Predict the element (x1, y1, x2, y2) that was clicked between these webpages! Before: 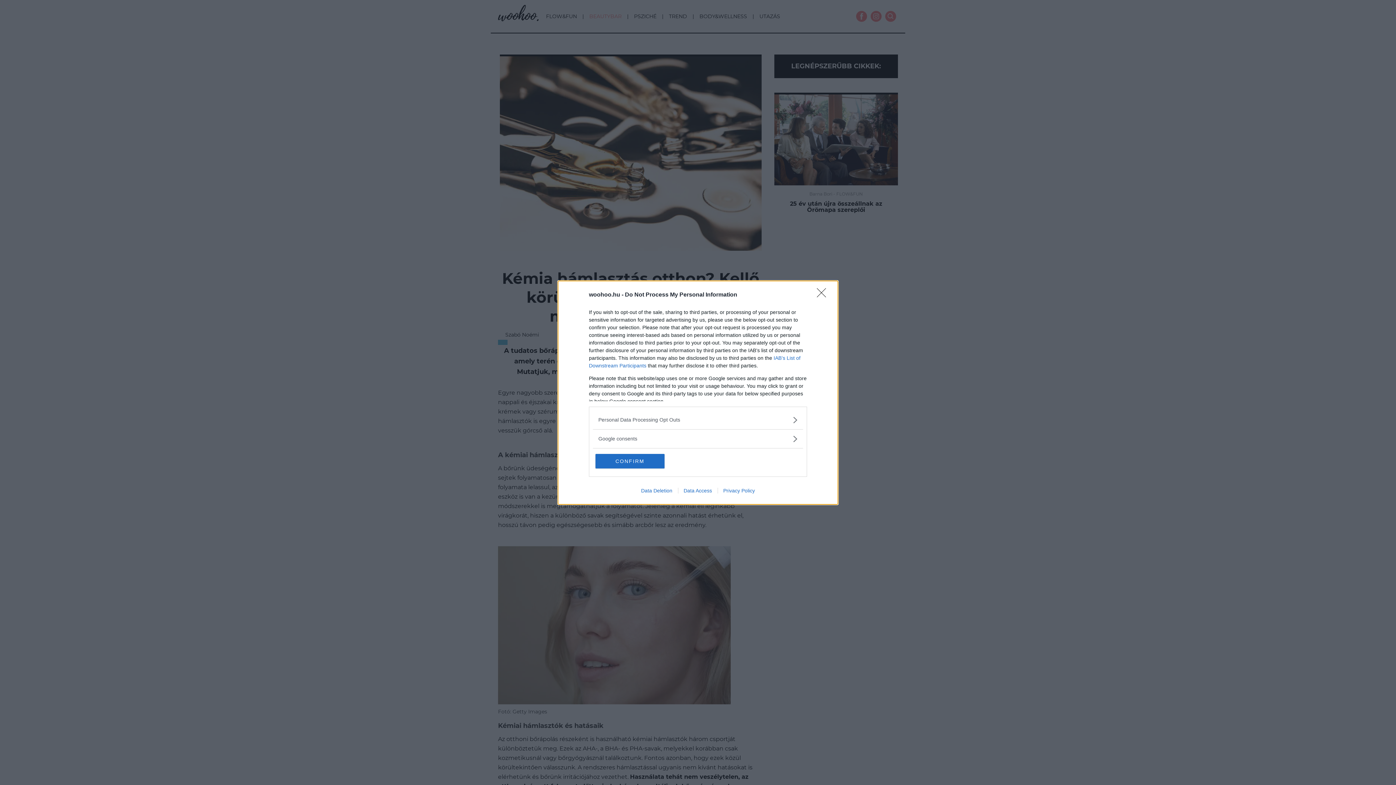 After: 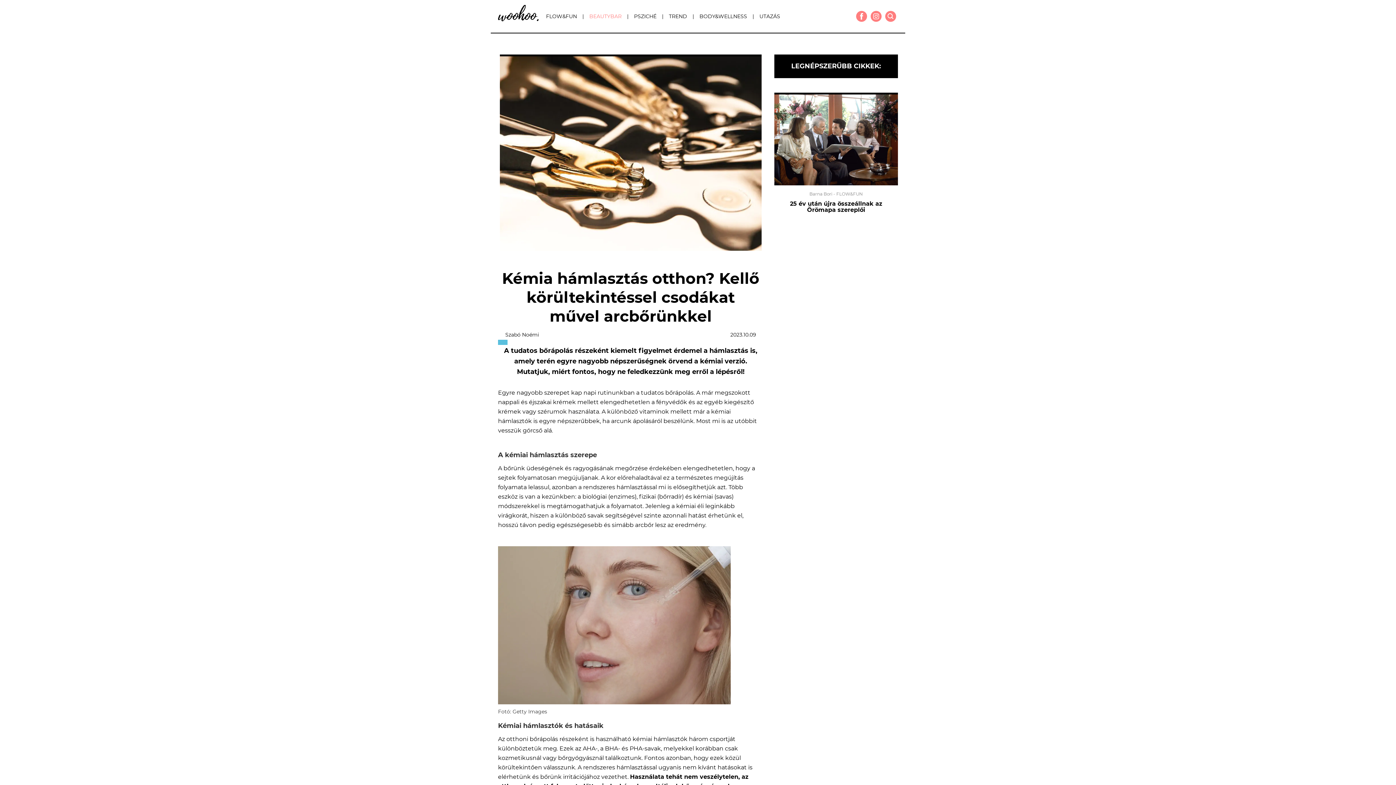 Action: label: Close bbox: (817, 288, 830, 302)